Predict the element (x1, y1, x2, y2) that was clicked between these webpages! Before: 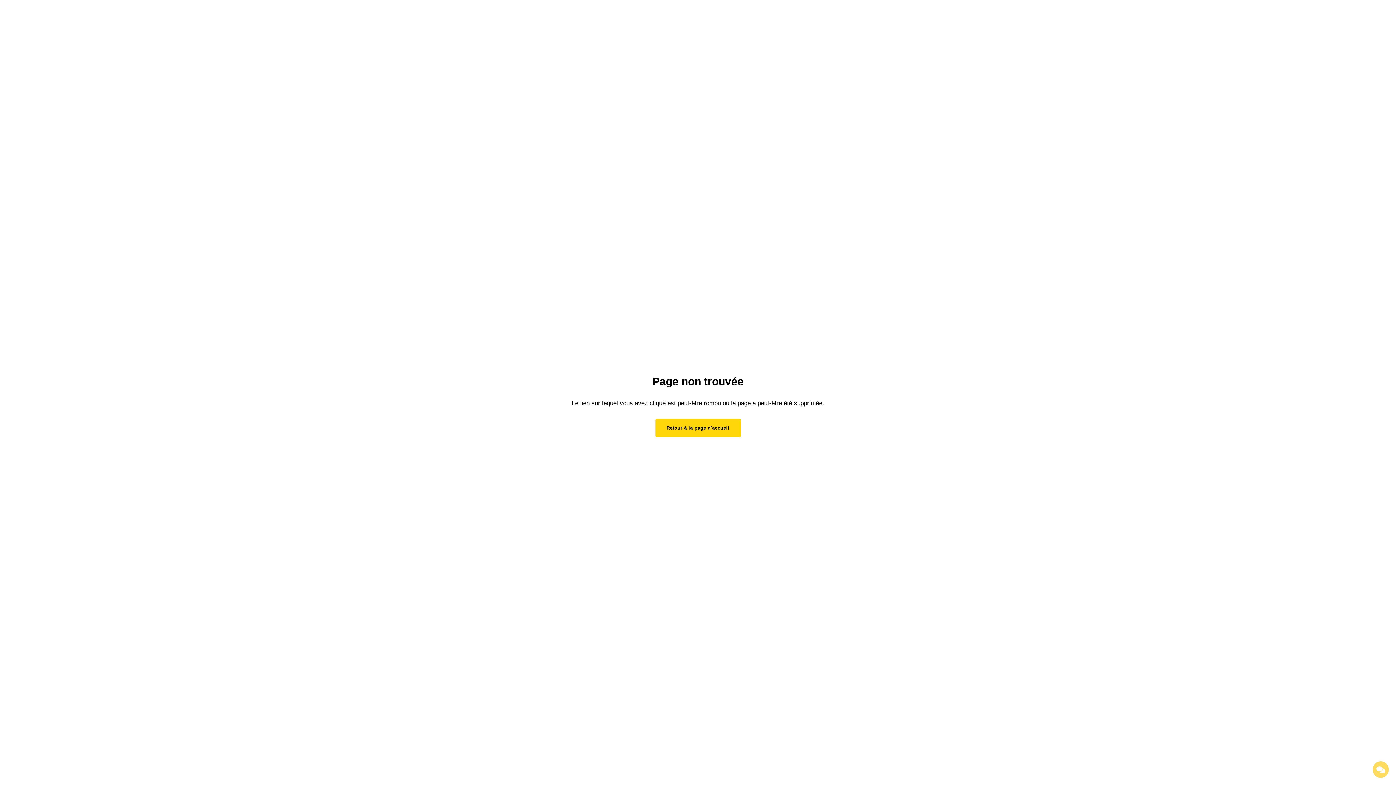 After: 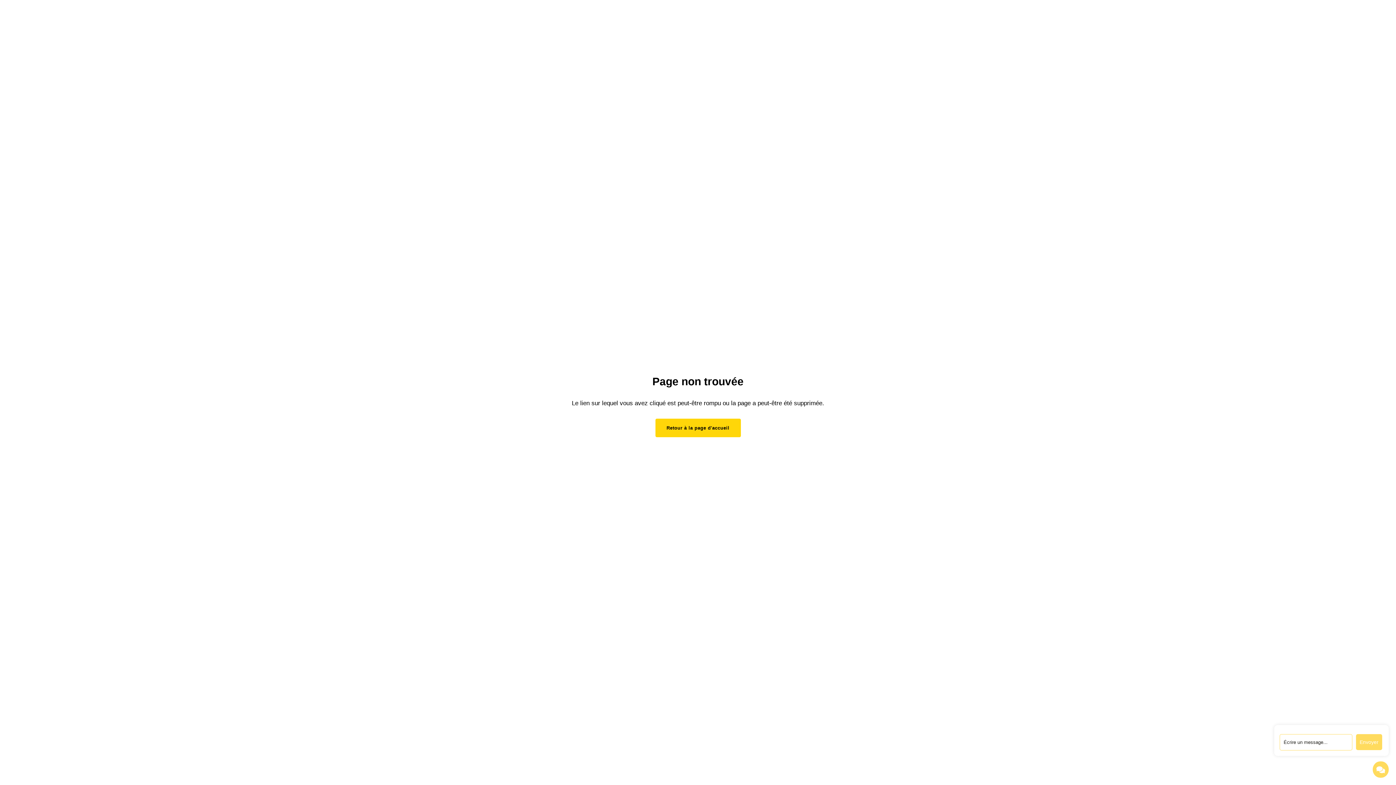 Action: bbox: (1373, 761, 1389, 778)